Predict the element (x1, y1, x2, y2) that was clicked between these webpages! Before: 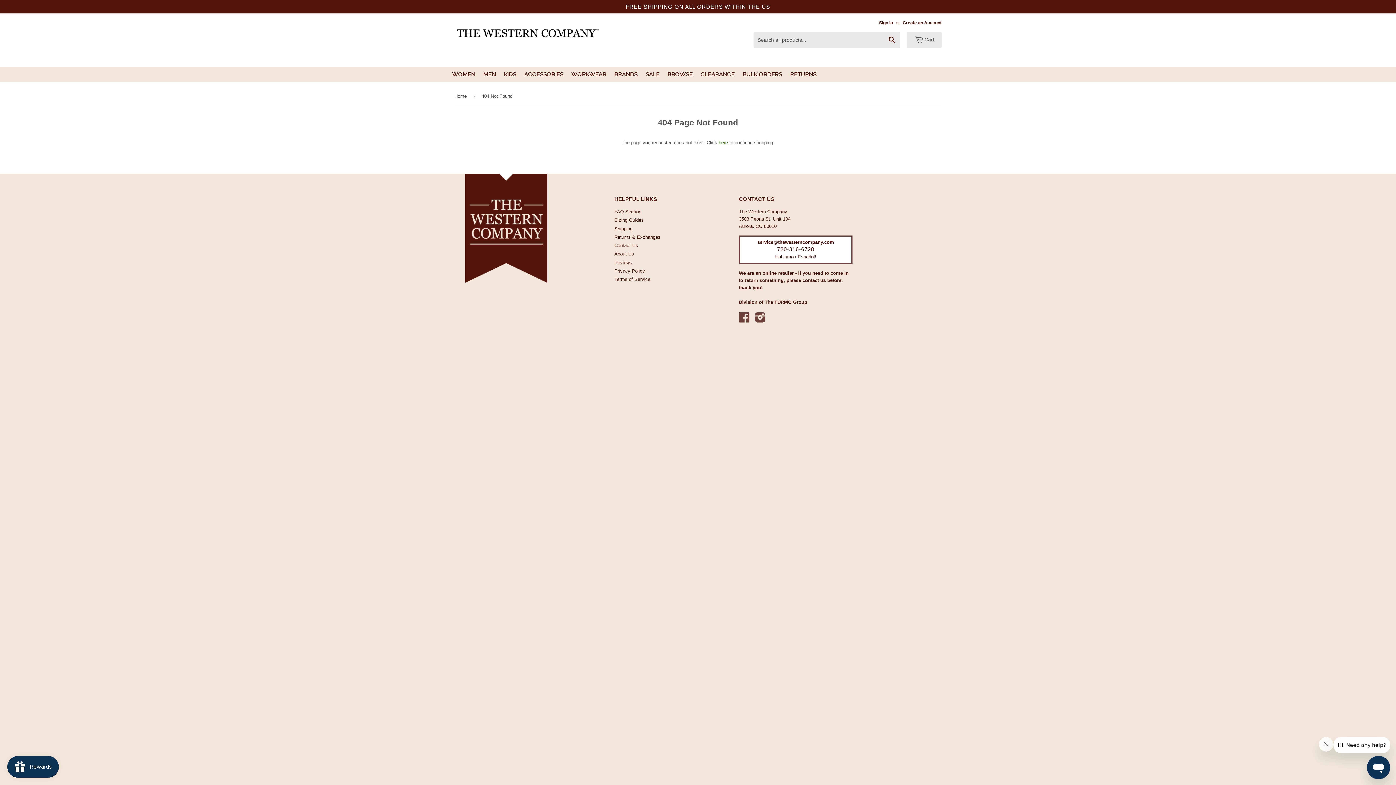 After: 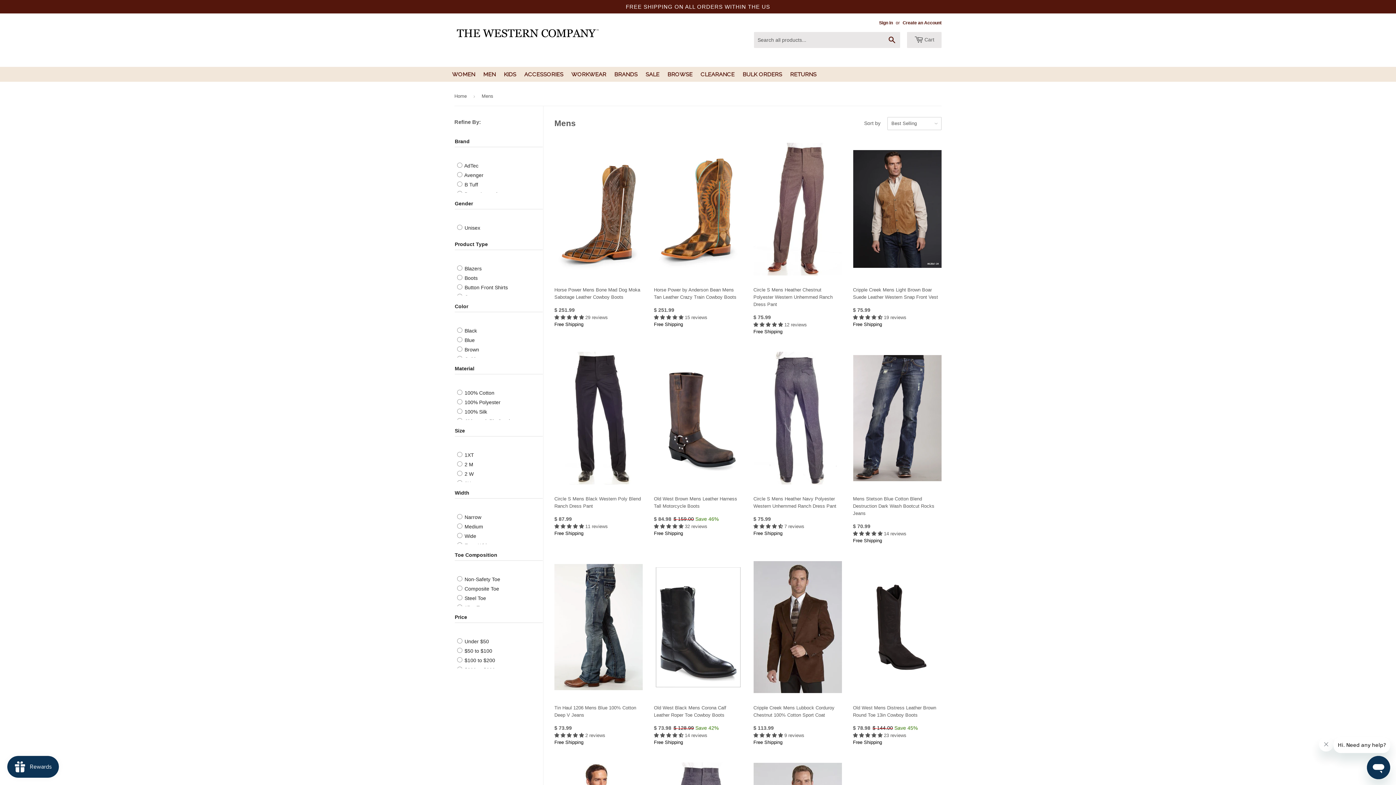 Action: bbox: (480, 66, 499, 81) label: MEN